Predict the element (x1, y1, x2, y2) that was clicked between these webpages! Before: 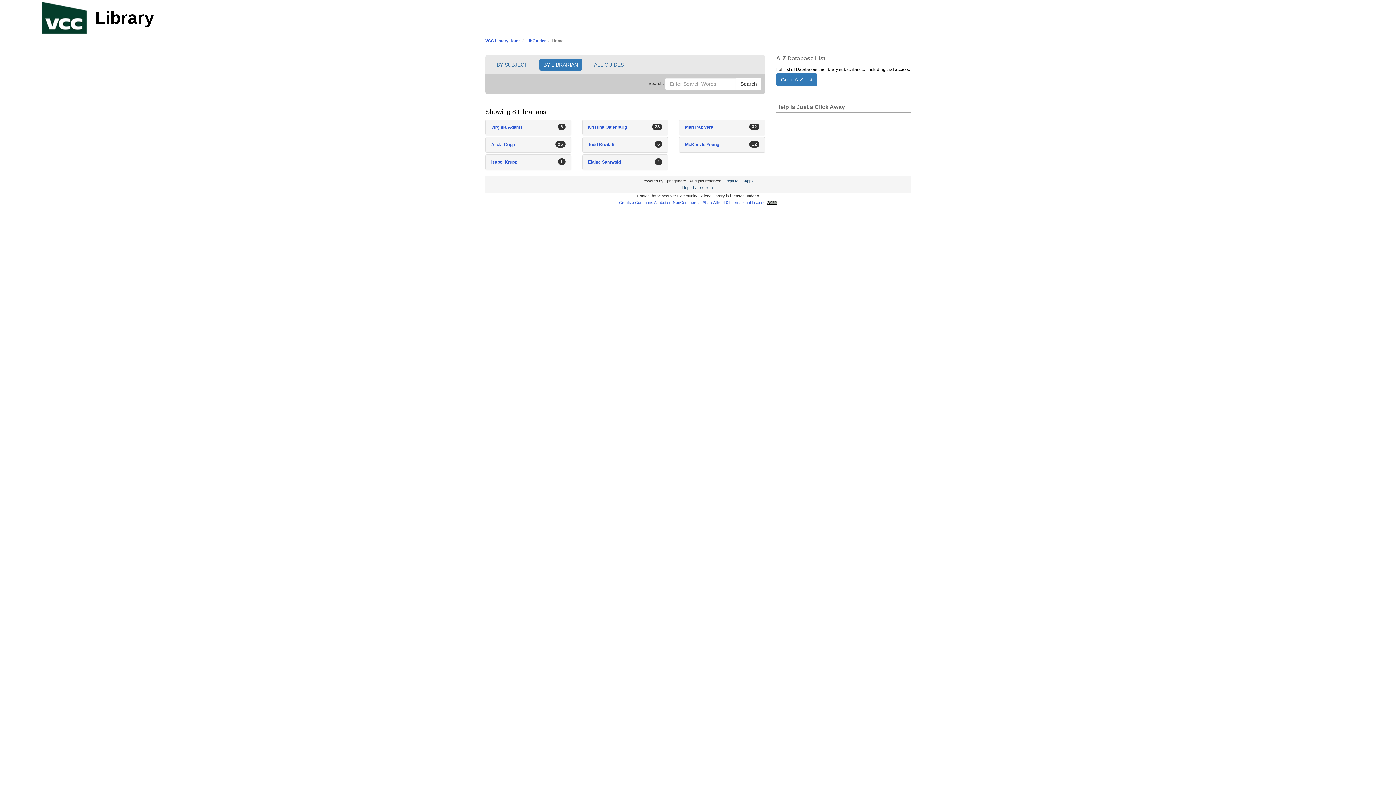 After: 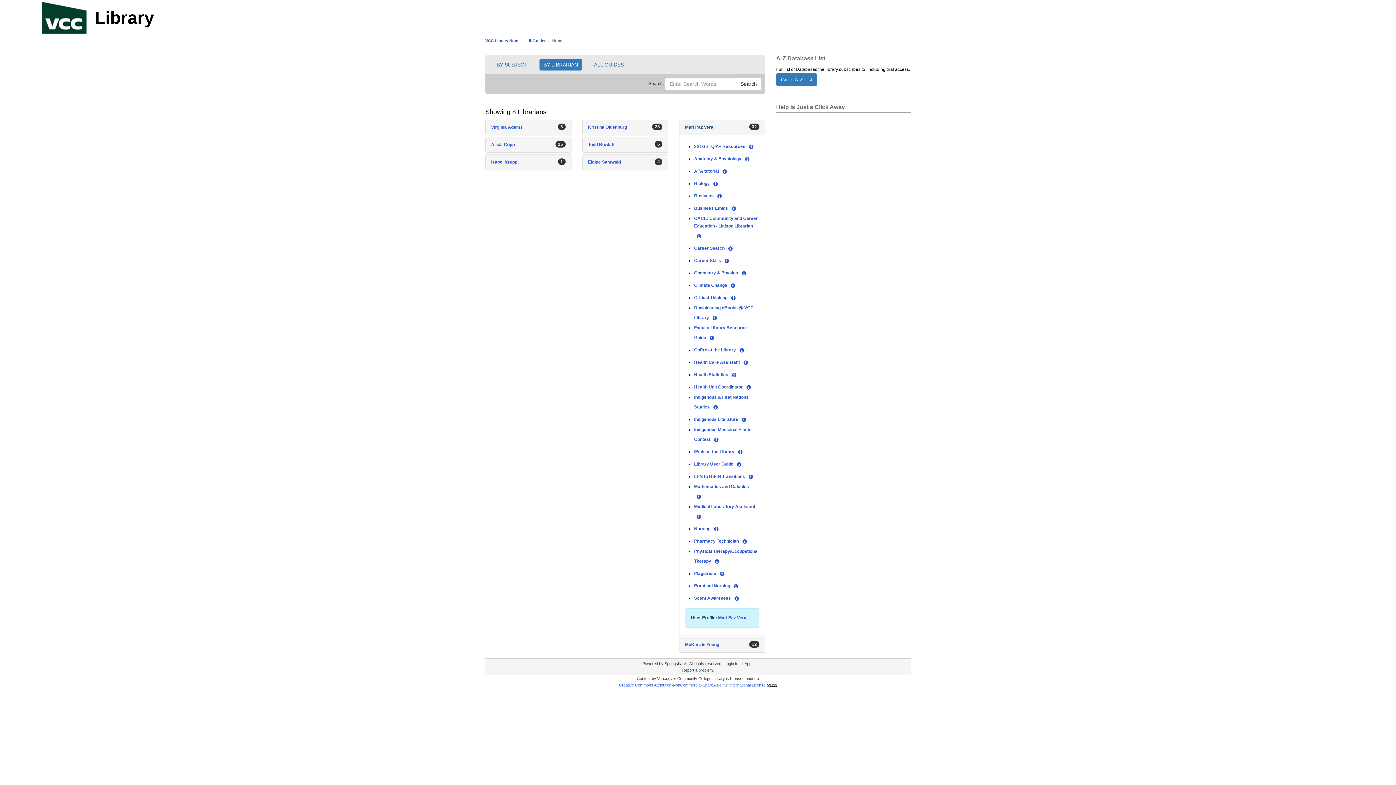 Action: label: 32
Mari Paz Vera bbox: (685, 123, 759, 131)